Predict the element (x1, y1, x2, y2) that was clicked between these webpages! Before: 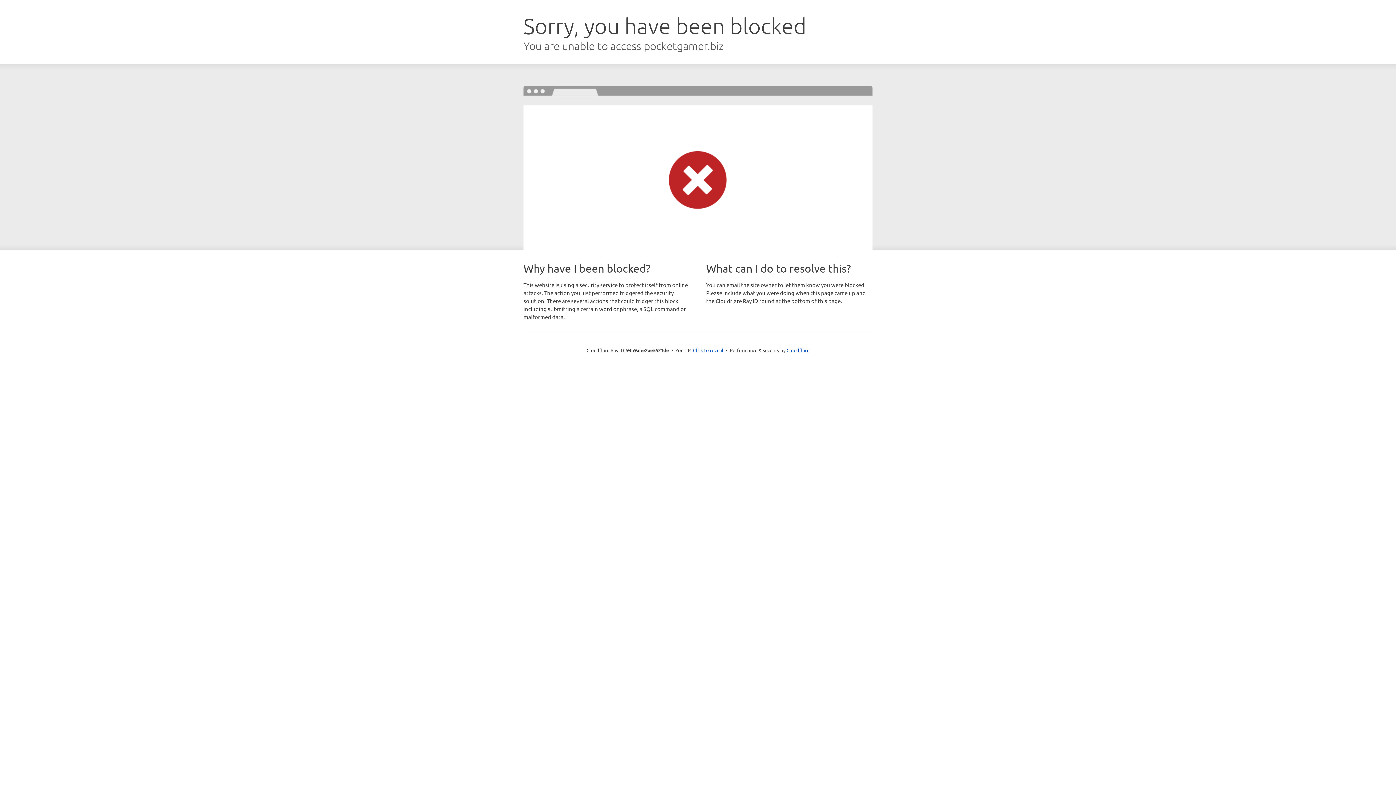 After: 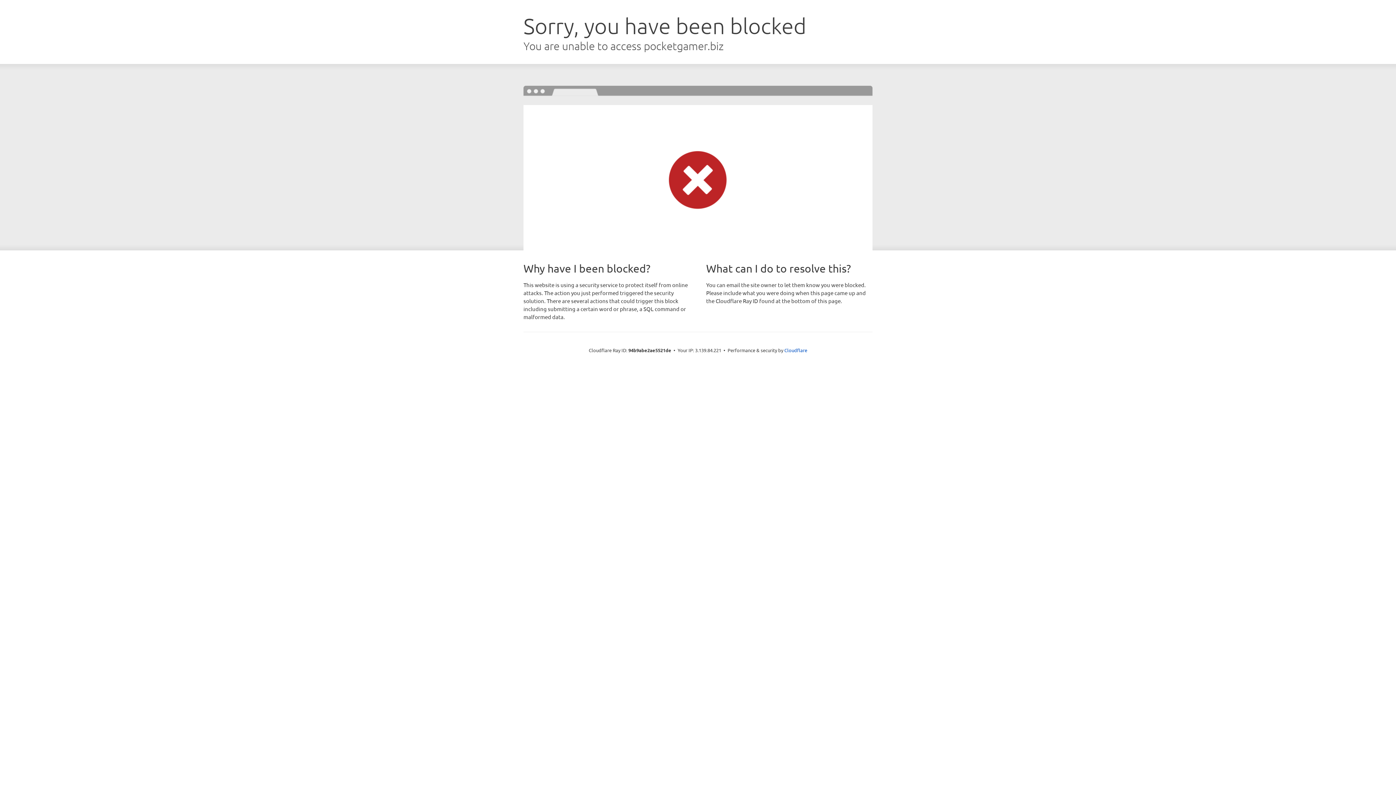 Action: bbox: (693, 346, 723, 353) label: Click to reveal